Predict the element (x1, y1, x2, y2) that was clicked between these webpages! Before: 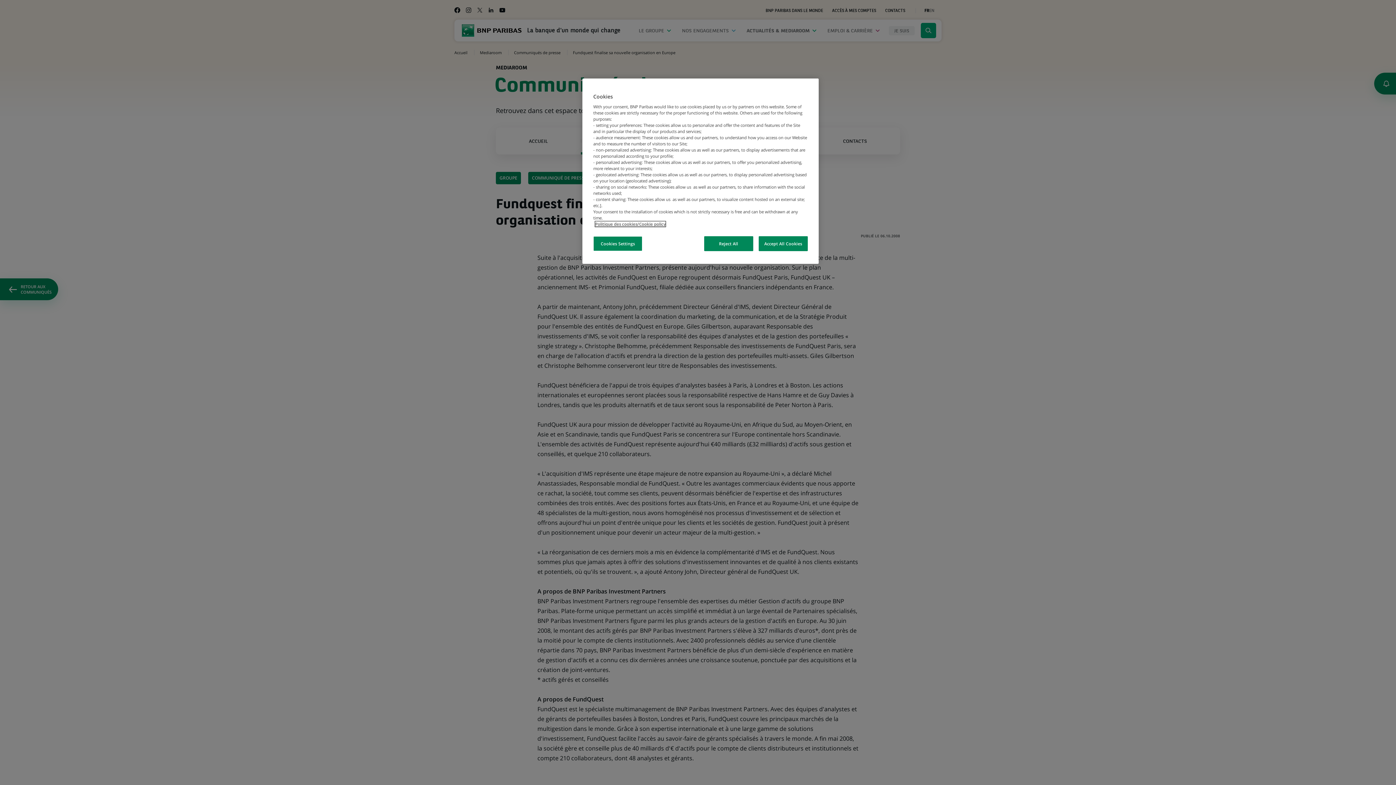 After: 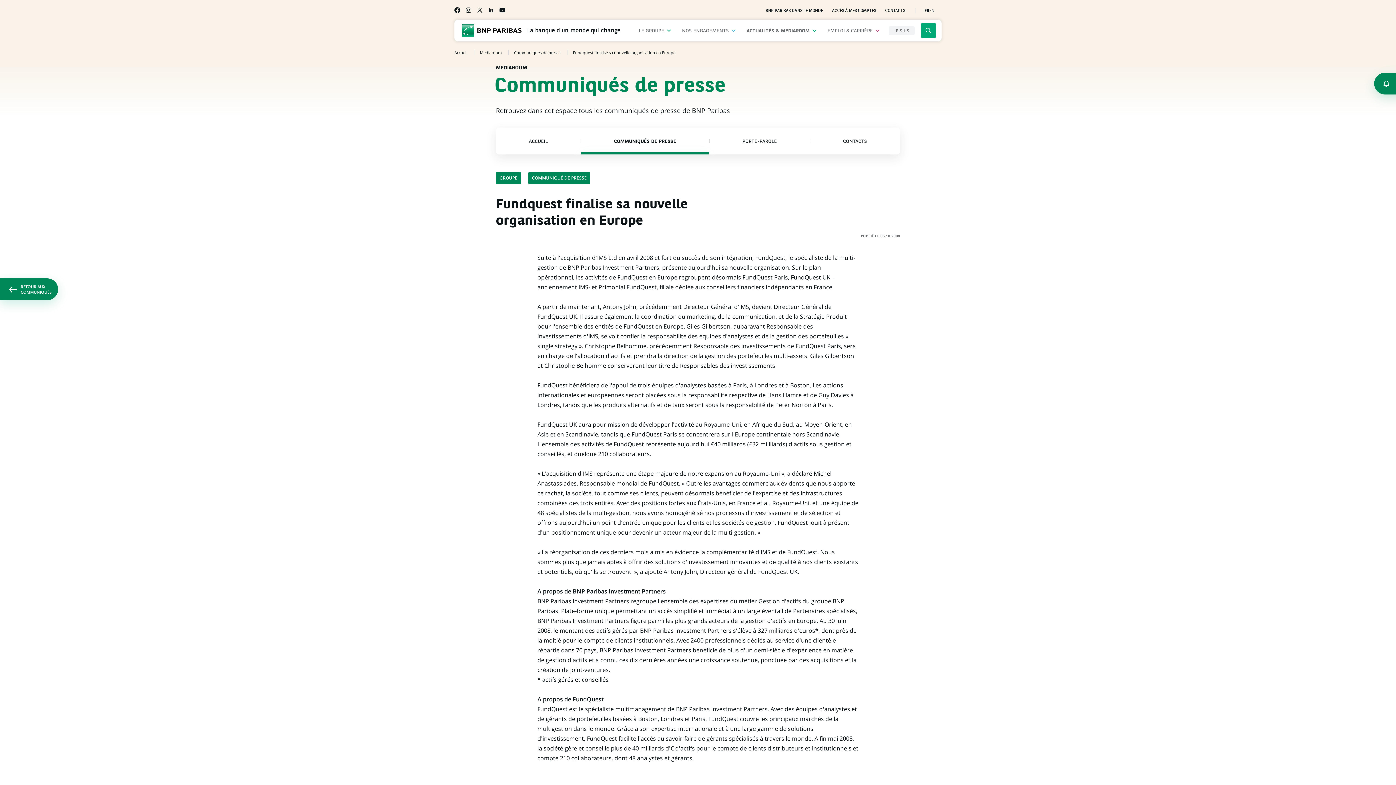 Action: label: Reject All bbox: (704, 236, 753, 251)